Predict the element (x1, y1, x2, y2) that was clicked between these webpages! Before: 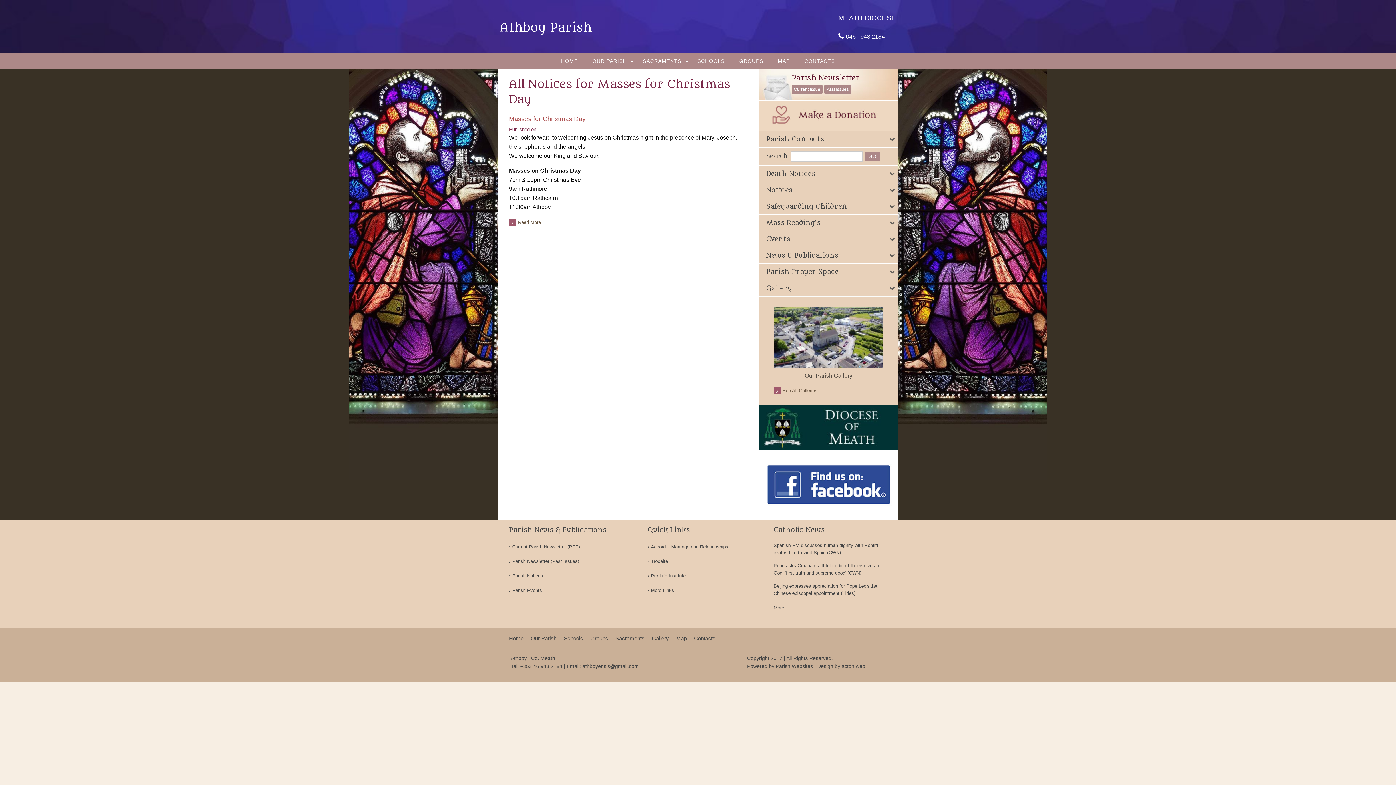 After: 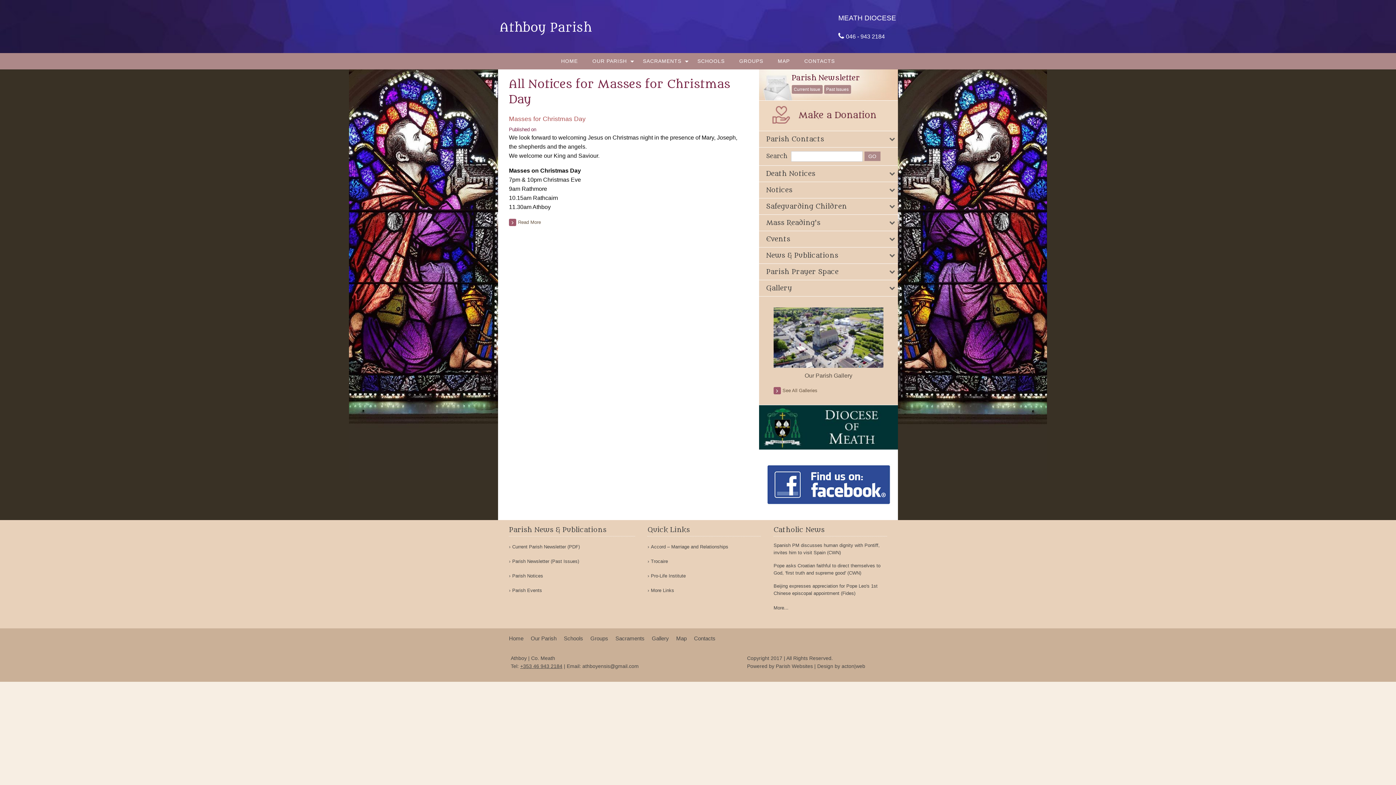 Action: label: +353 46 943 2184 bbox: (520, 663, 562, 669)